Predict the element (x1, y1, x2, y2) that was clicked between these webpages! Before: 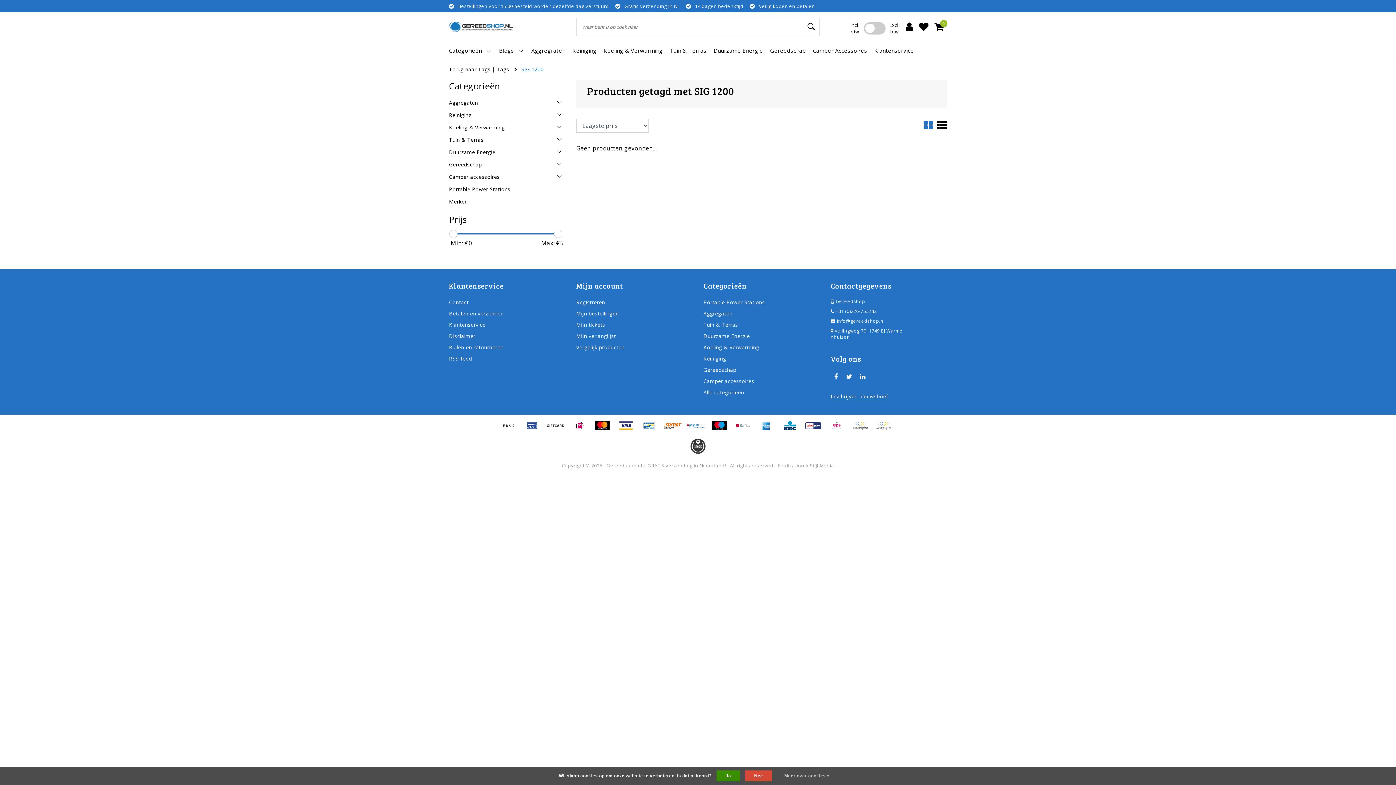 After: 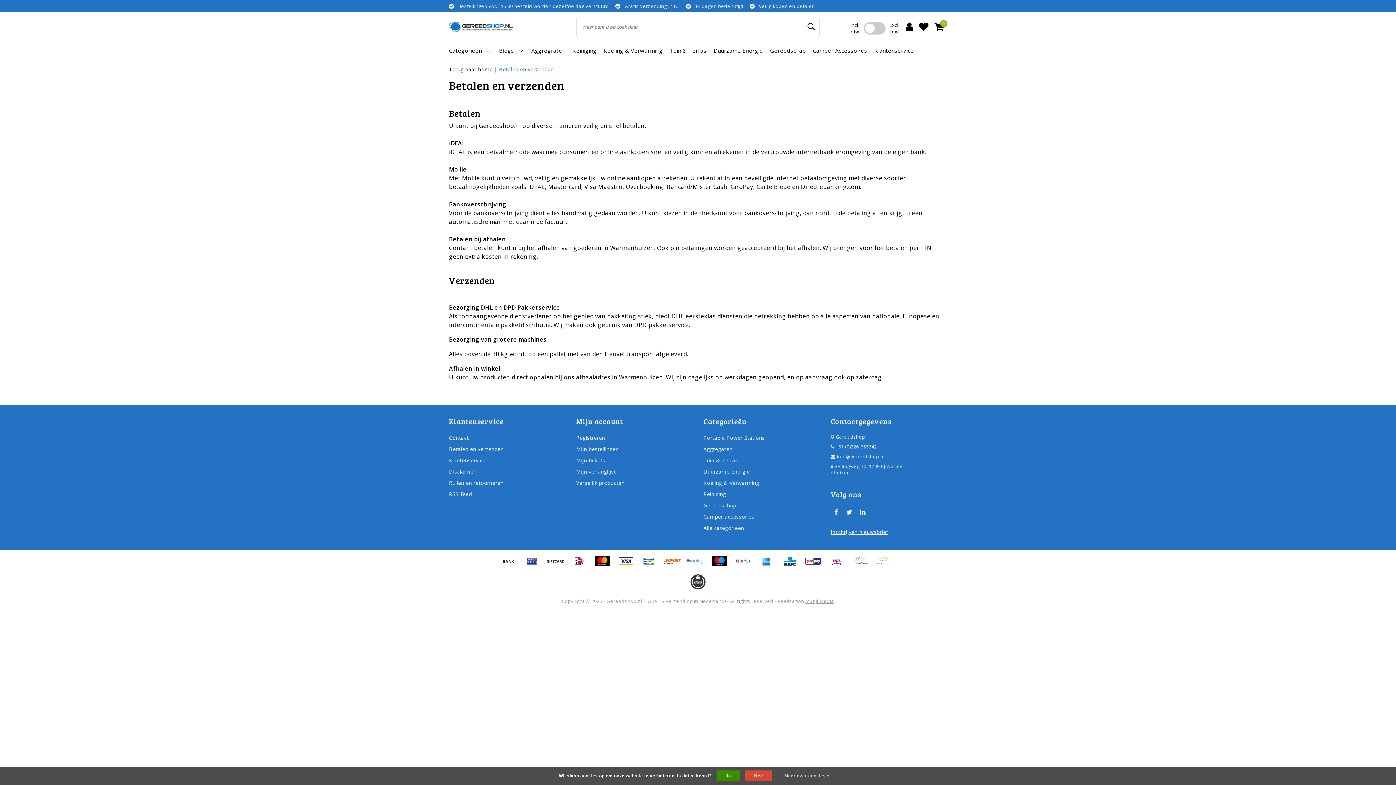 Action: label:   bbox: (827, 425, 851, 433)